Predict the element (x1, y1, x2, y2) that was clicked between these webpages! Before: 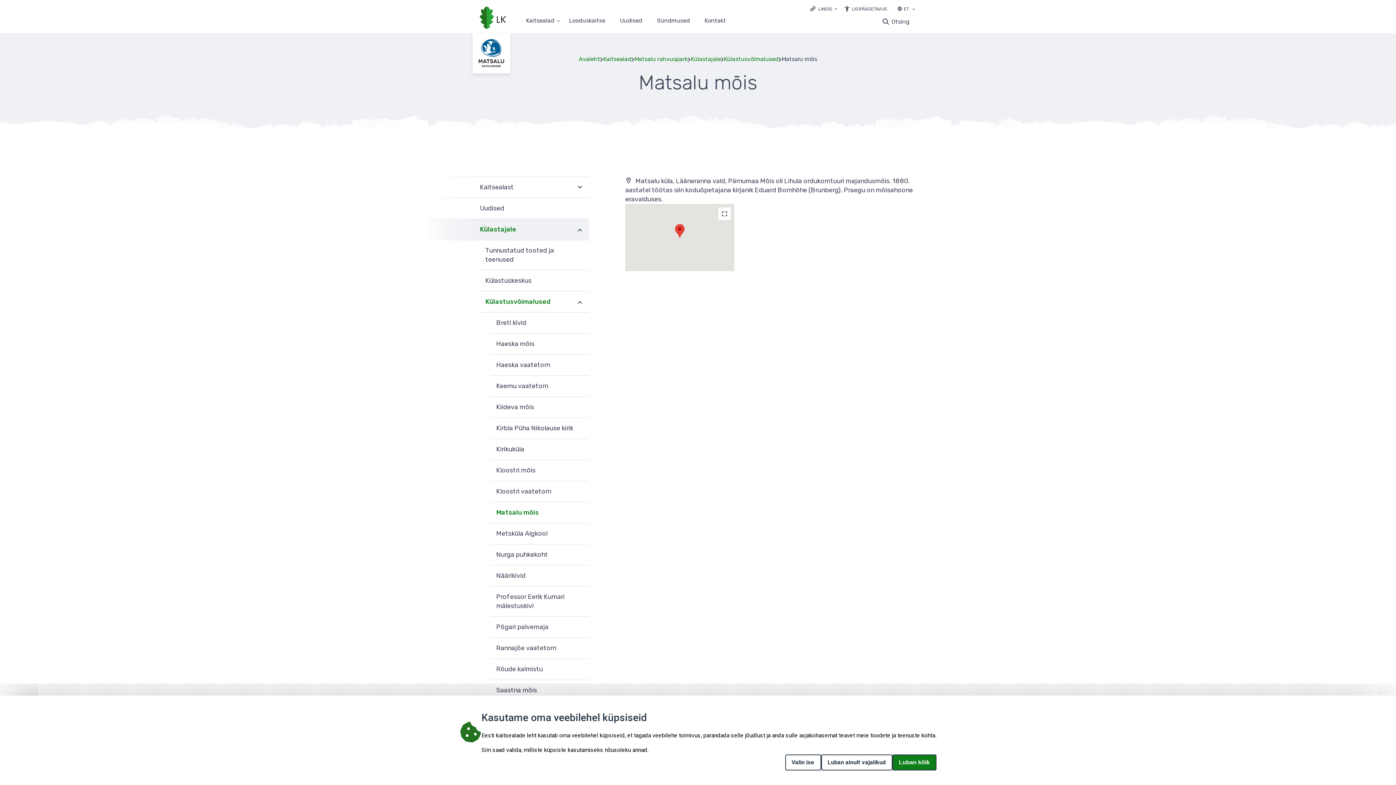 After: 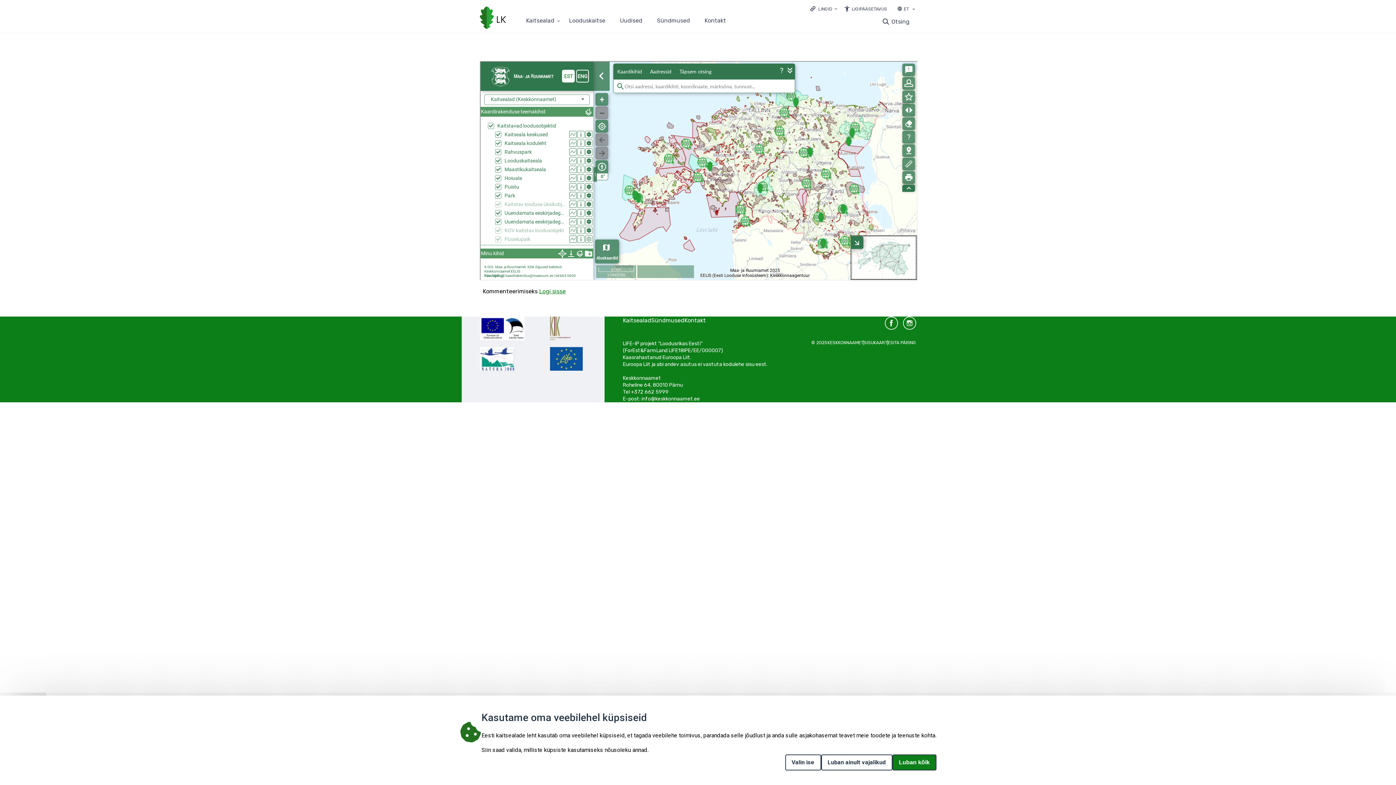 Action: label: Kaitsealad 25 alammenüütega bbox: (526, 17, 554, 33)